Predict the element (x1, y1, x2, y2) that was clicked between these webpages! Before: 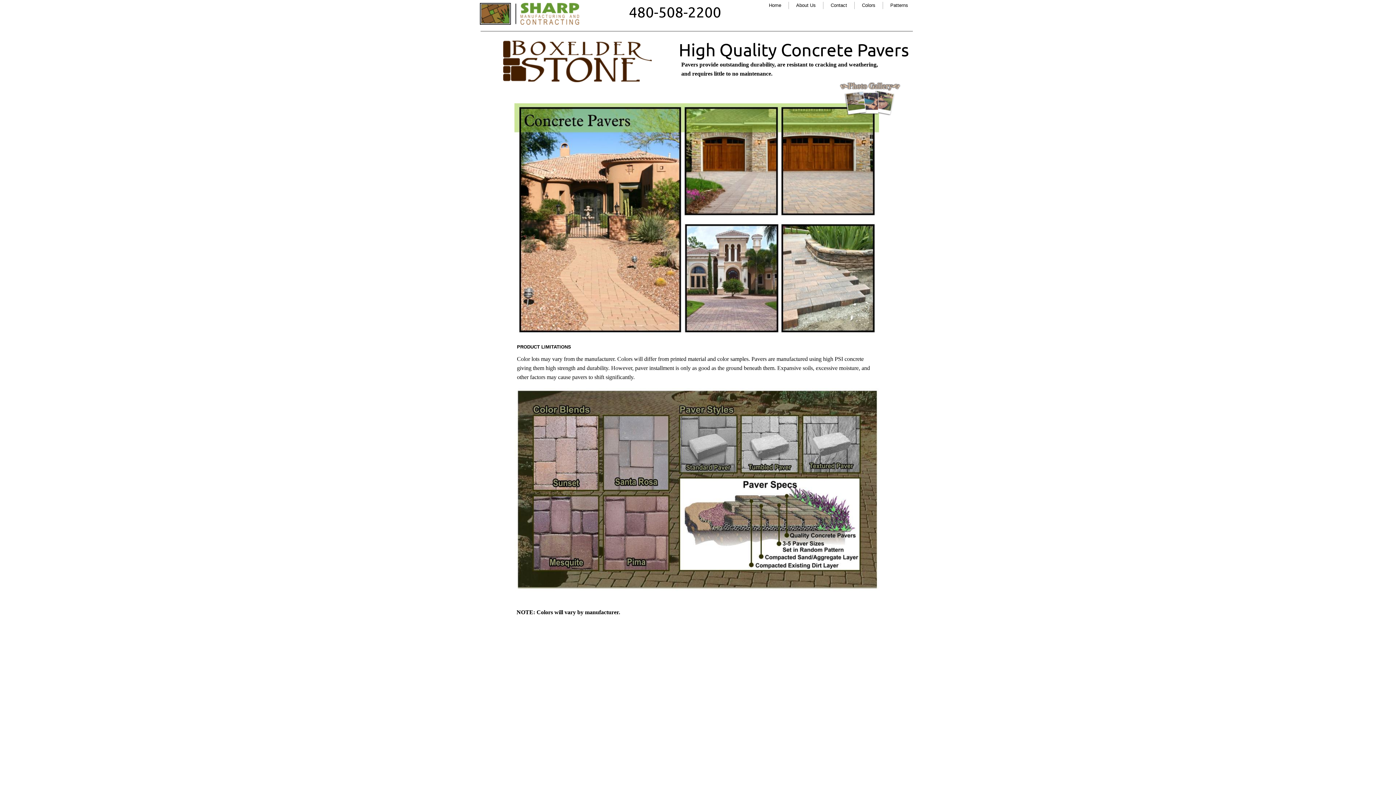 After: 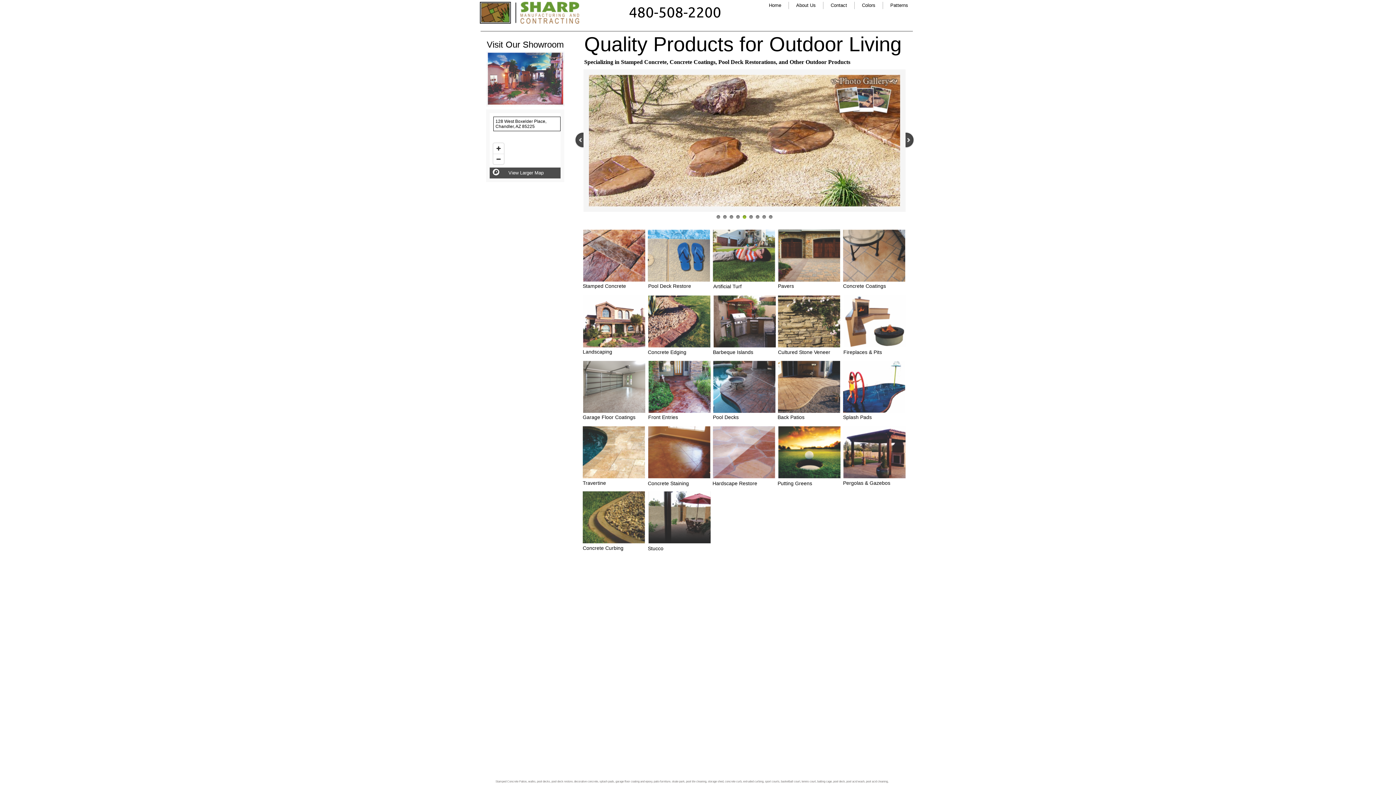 Action: bbox: (769, 2, 781, 8) label: Home